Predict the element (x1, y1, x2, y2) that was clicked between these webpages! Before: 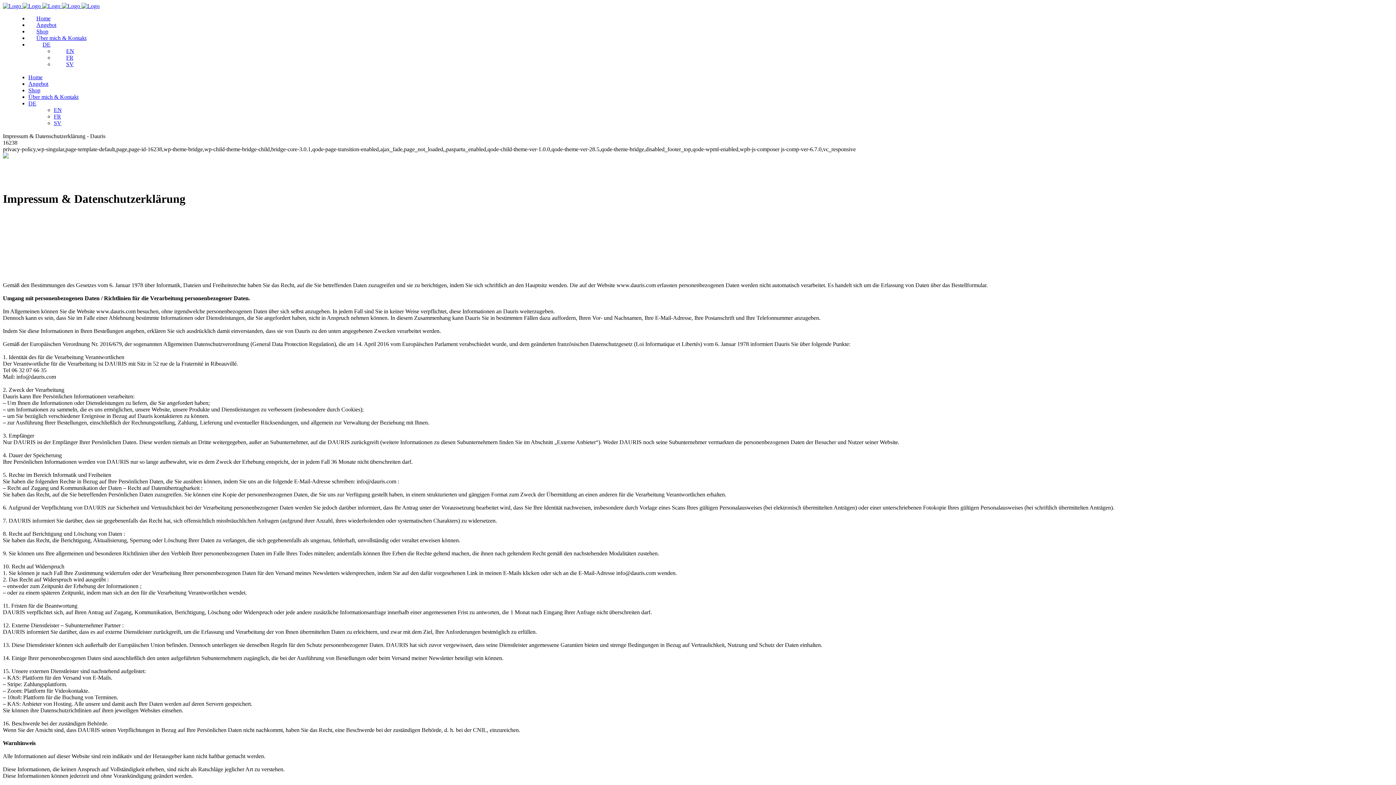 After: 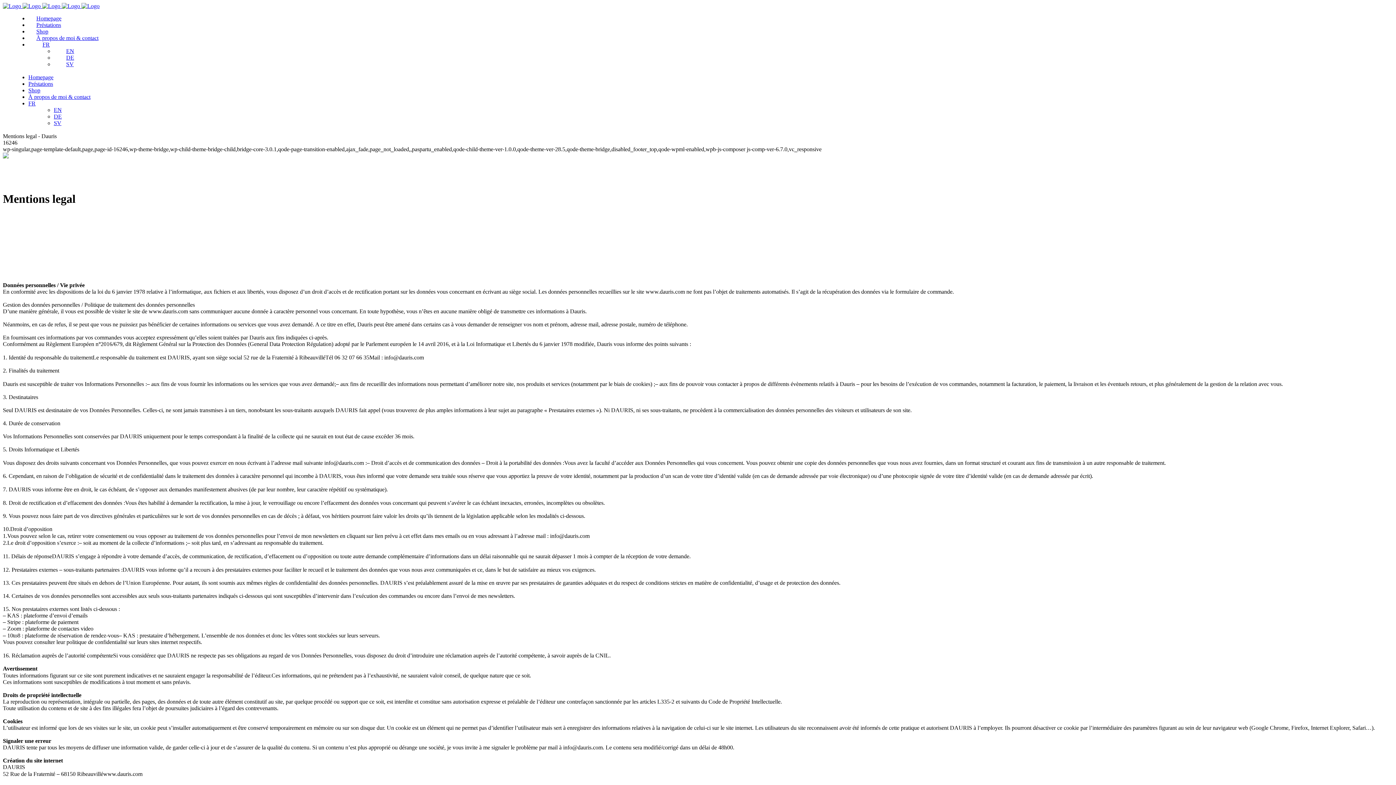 Action: label: FR bbox: (53, 113, 61, 119)